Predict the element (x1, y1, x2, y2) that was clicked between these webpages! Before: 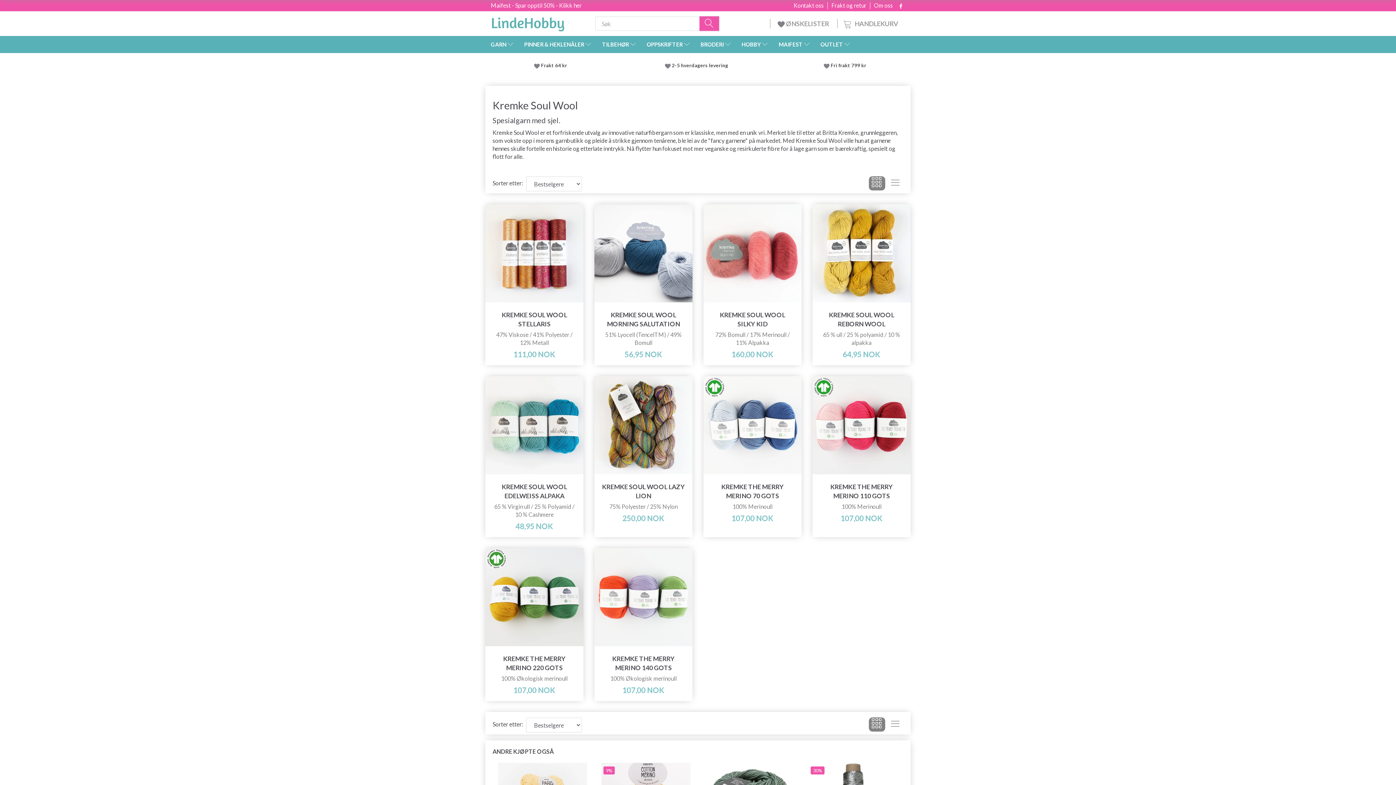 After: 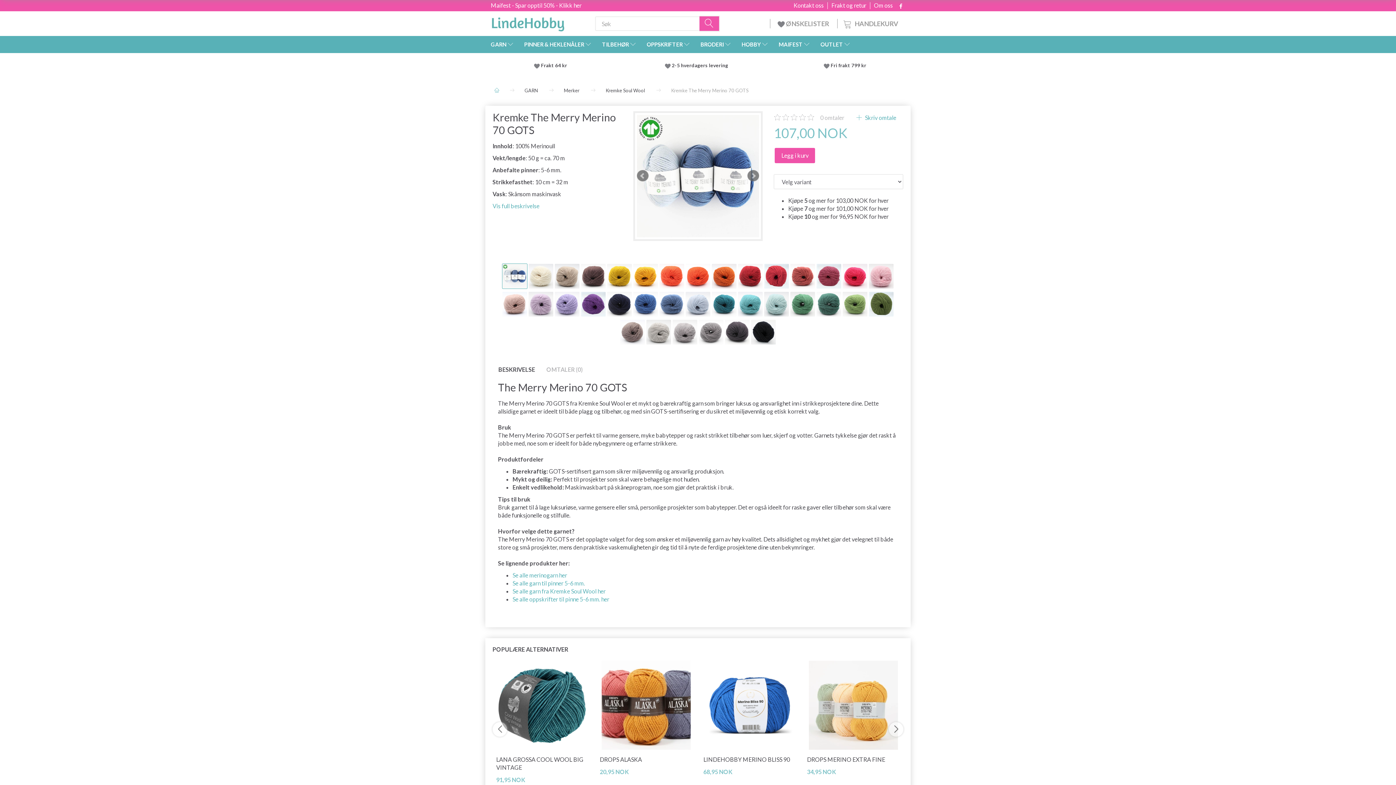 Action: bbox: (703, 376, 801, 474)